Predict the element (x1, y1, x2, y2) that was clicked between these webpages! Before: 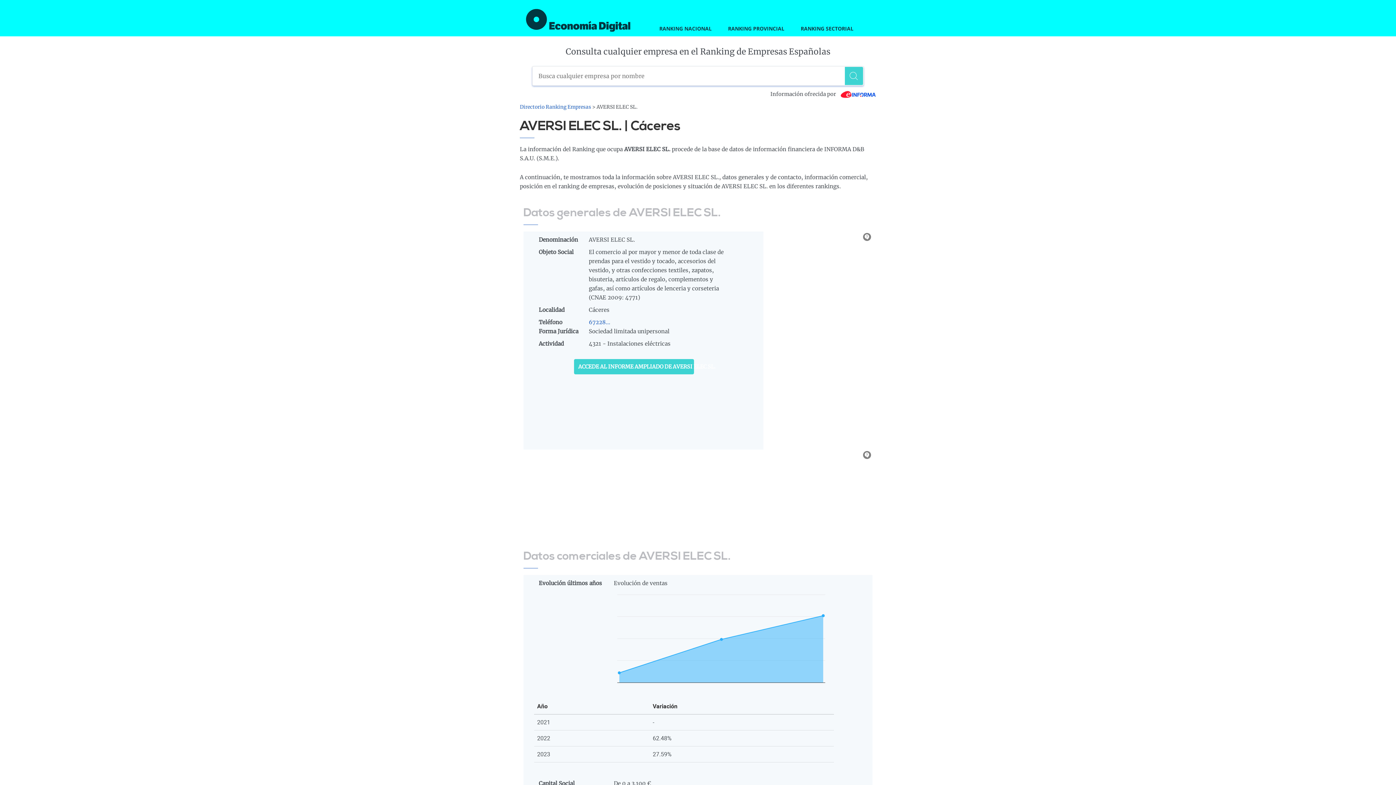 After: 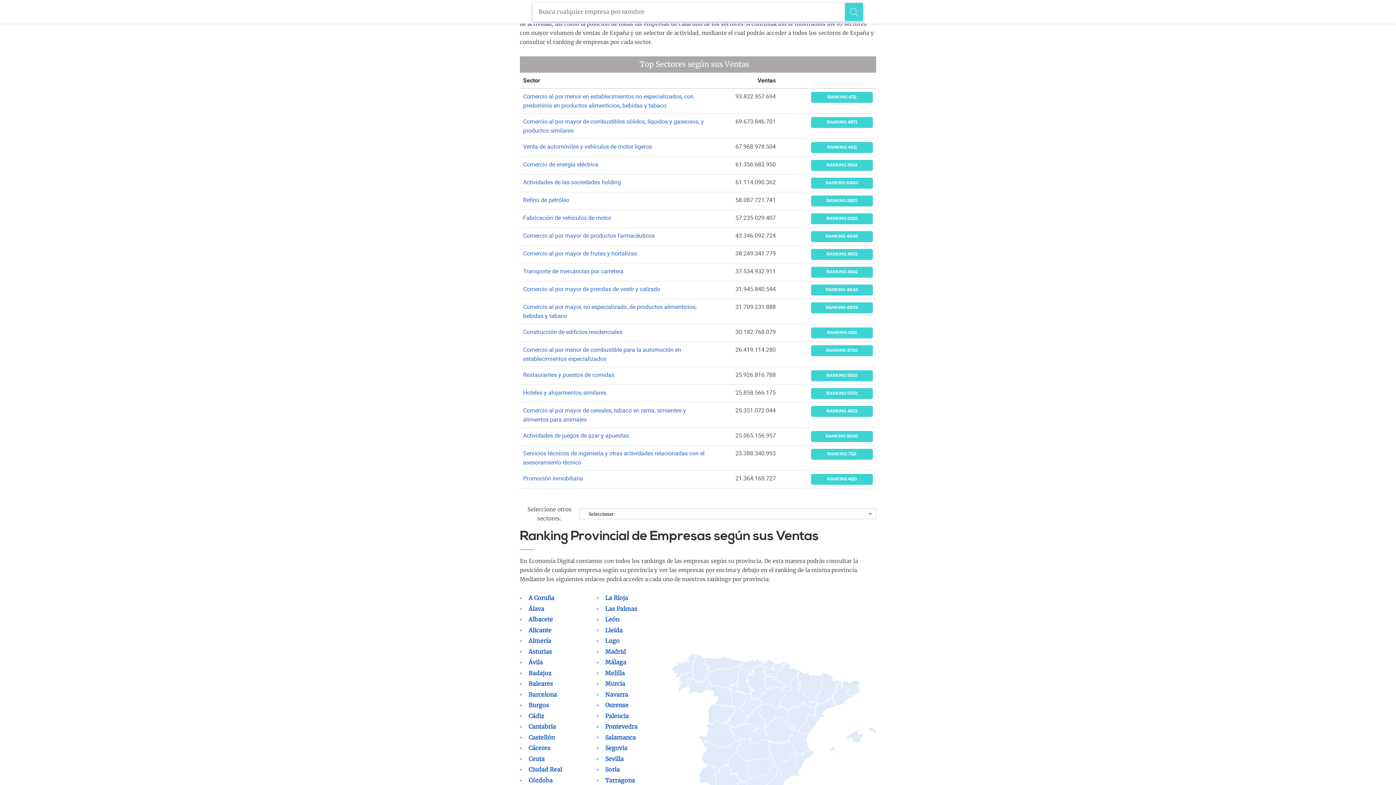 Action: bbox: (800, 25, 853, 32) label: RANKING SECTORIAL